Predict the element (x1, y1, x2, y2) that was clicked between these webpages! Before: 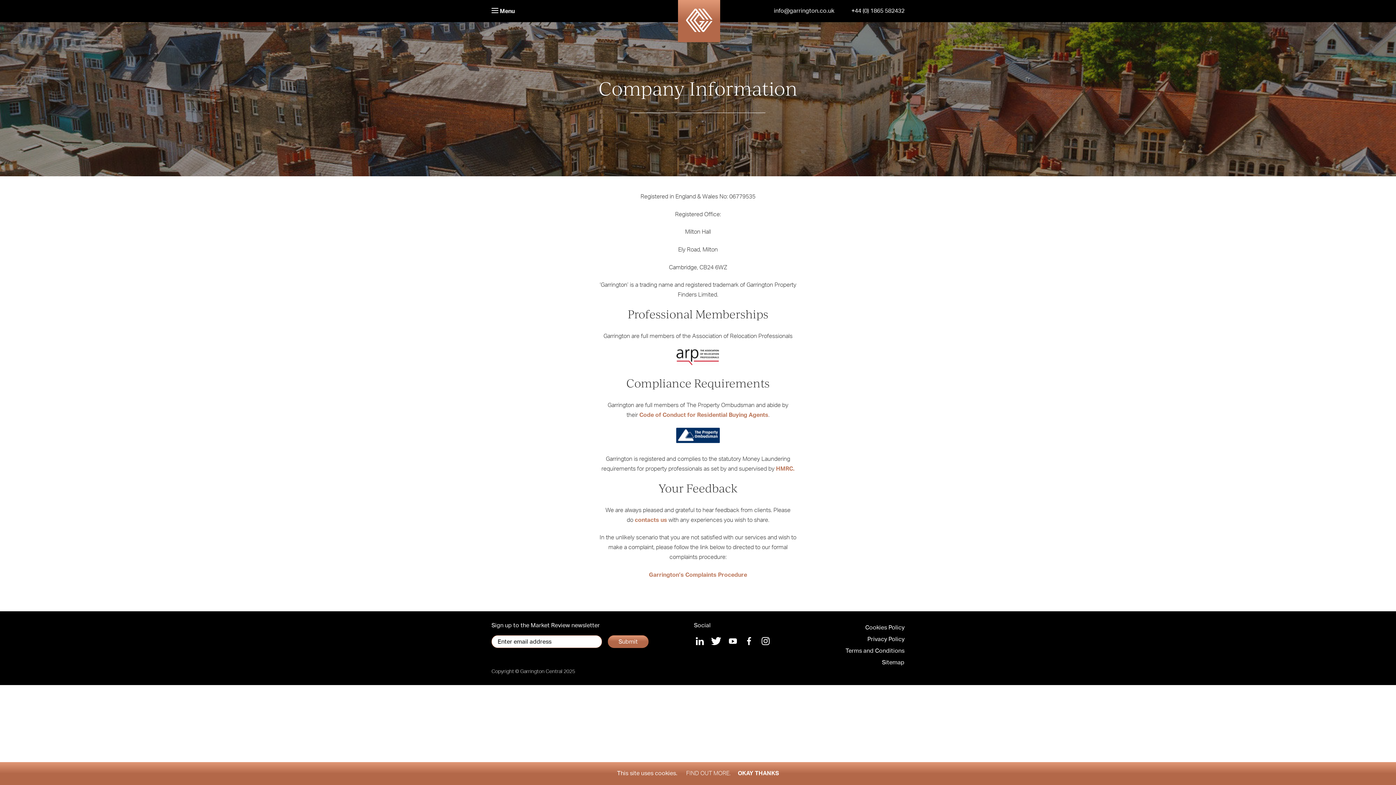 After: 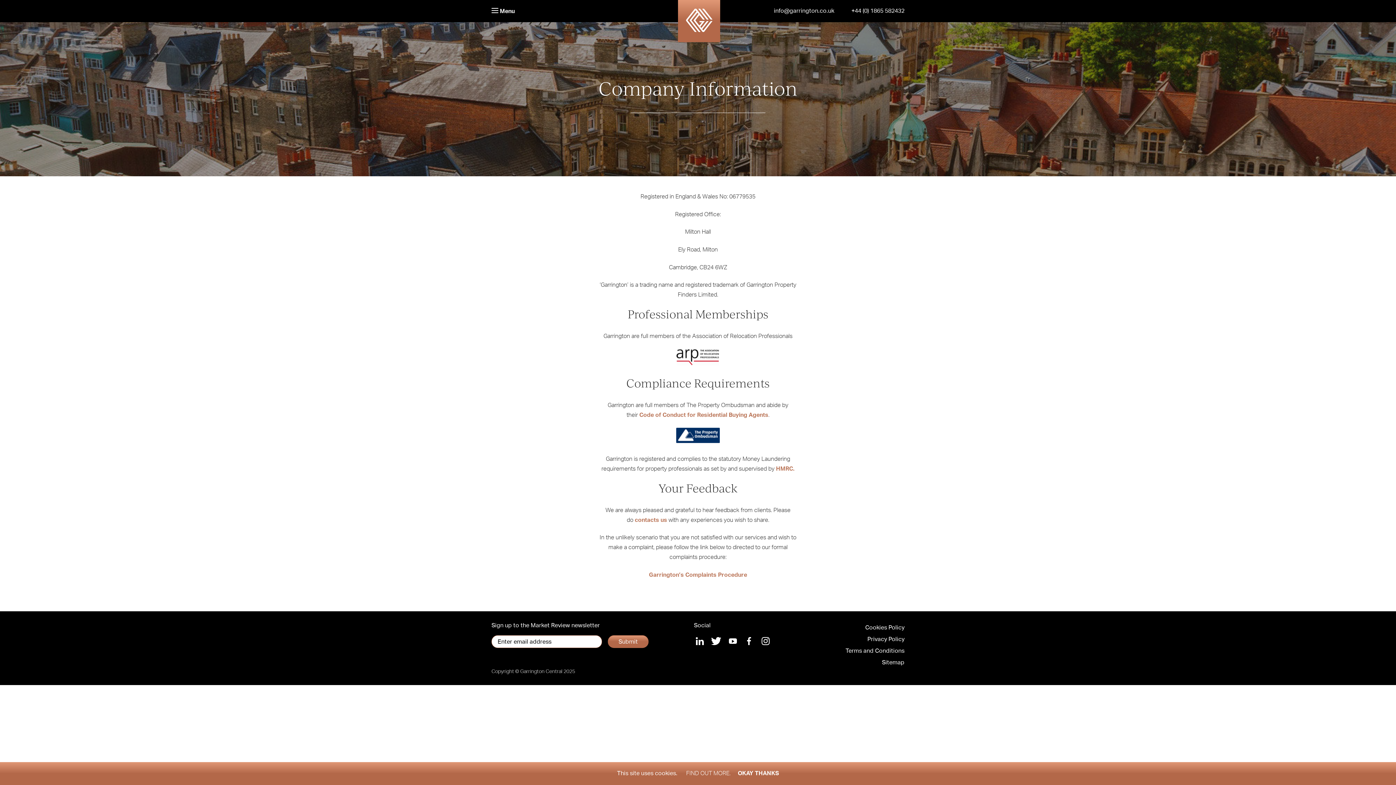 Action: bbox: (676, 361, 719, 367)